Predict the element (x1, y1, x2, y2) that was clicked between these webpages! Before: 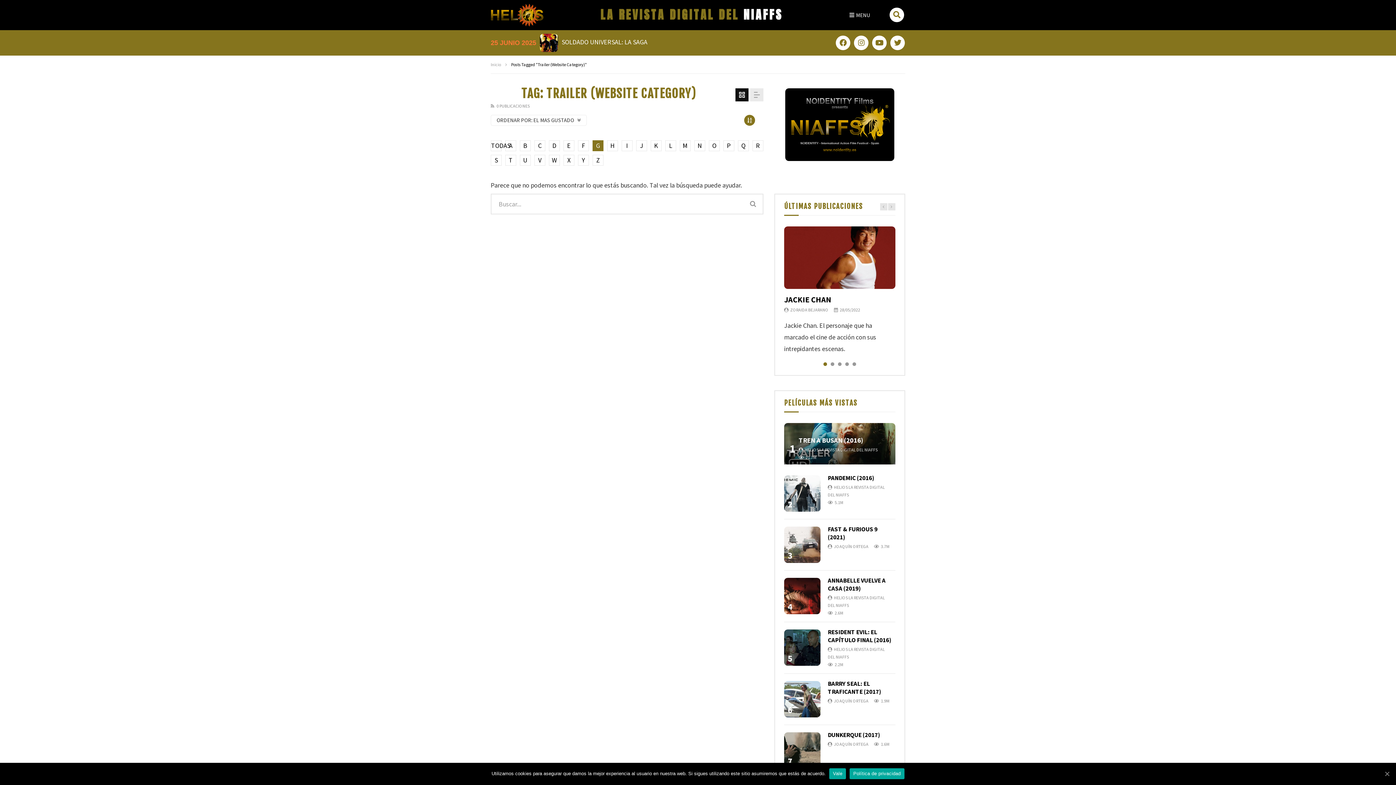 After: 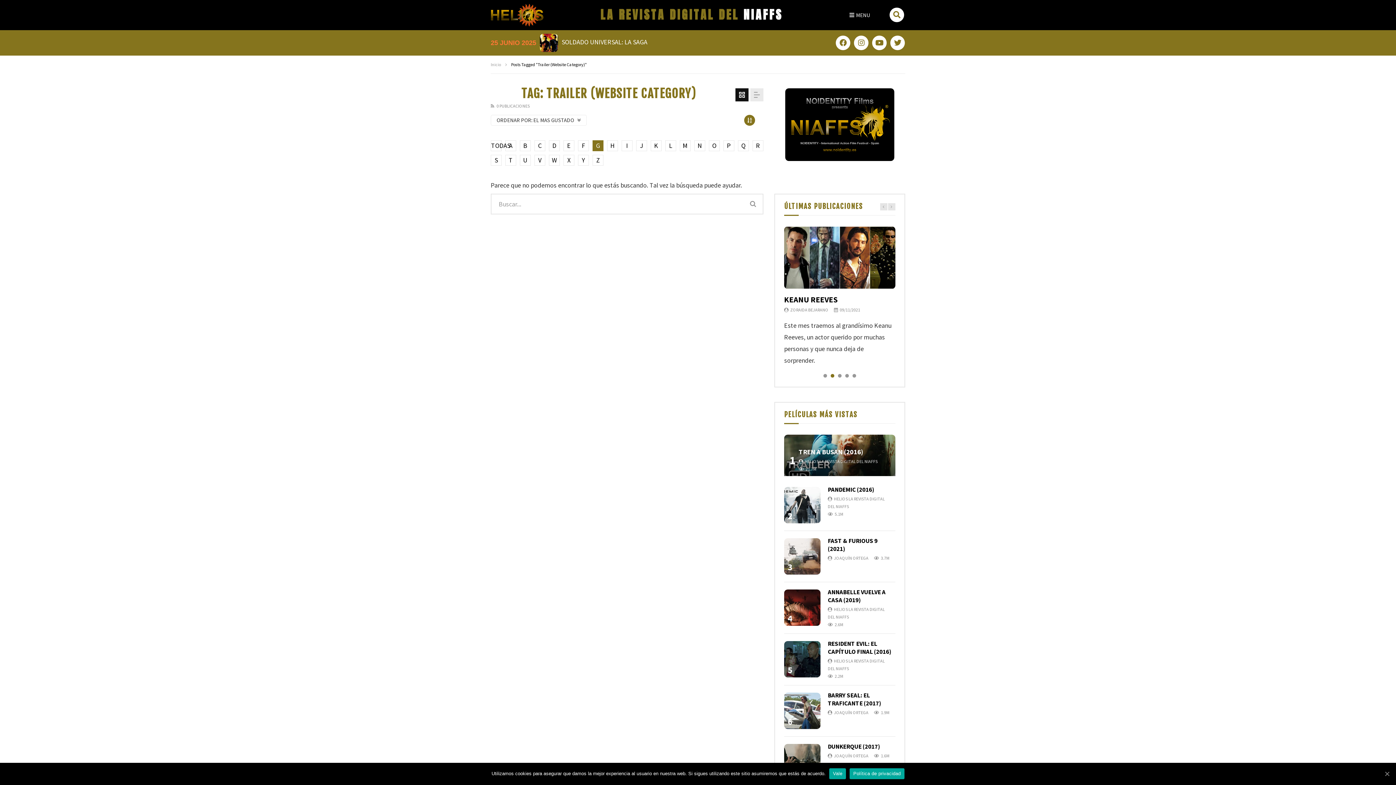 Action: bbox: (830, 362, 834, 366) label: 2 of 5